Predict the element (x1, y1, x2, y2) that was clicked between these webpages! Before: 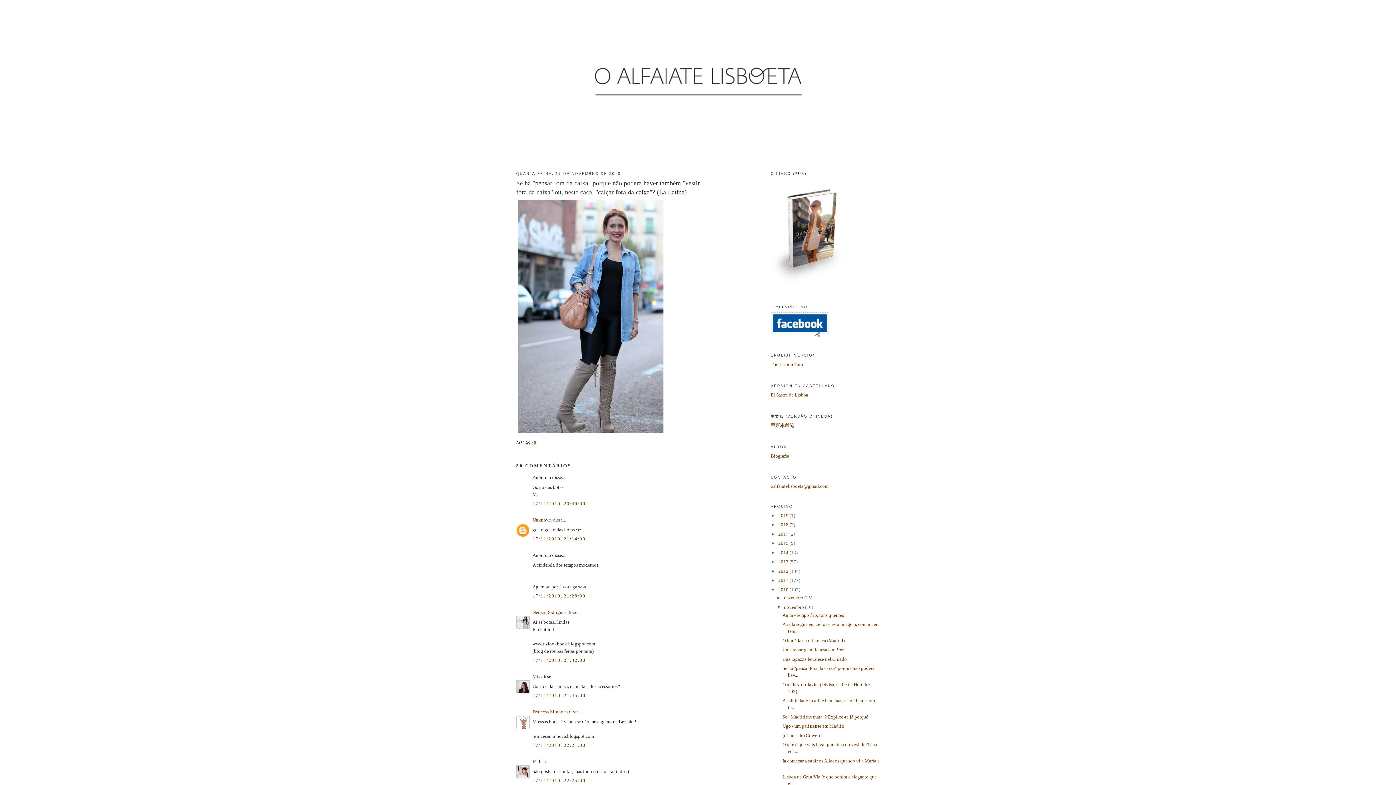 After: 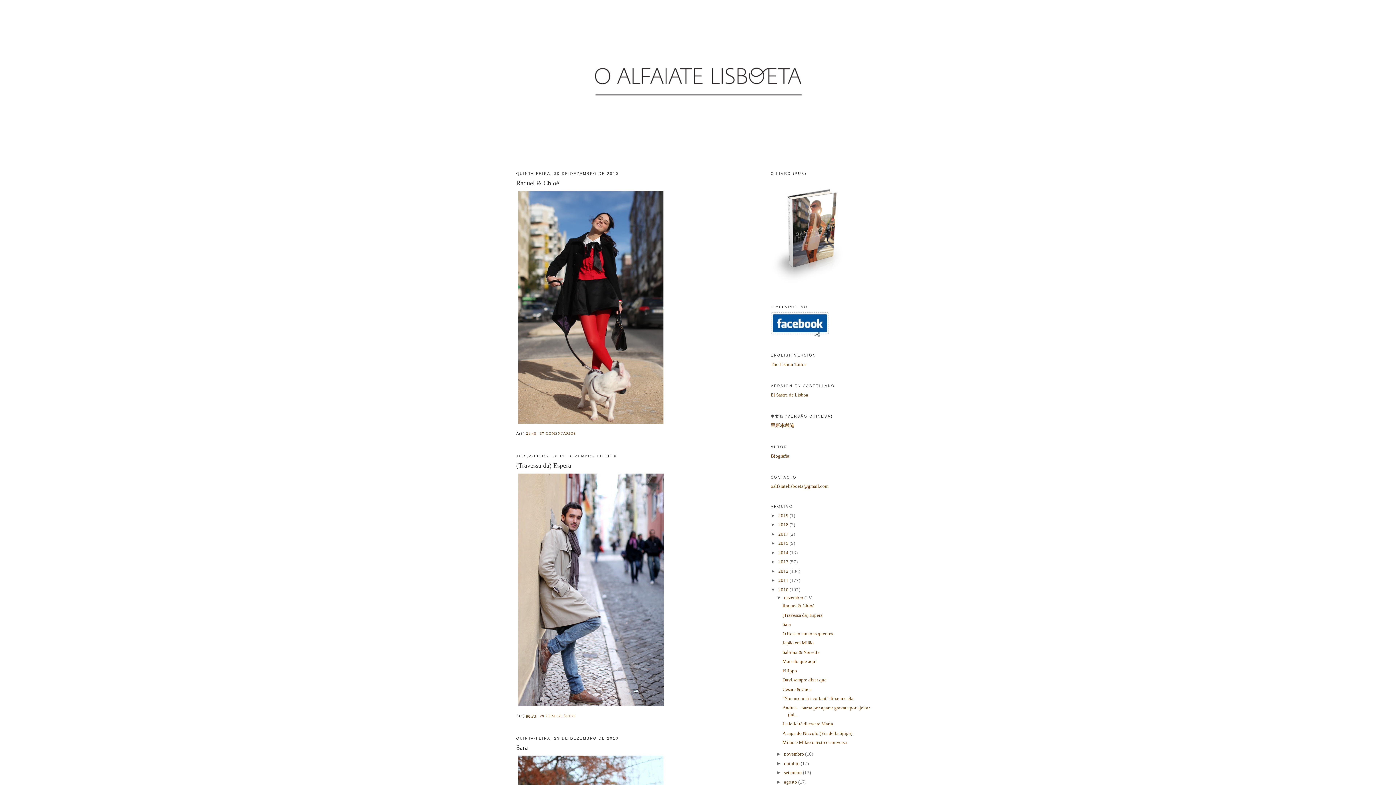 Action: bbox: (778, 587, 789, 592) label: 2010 